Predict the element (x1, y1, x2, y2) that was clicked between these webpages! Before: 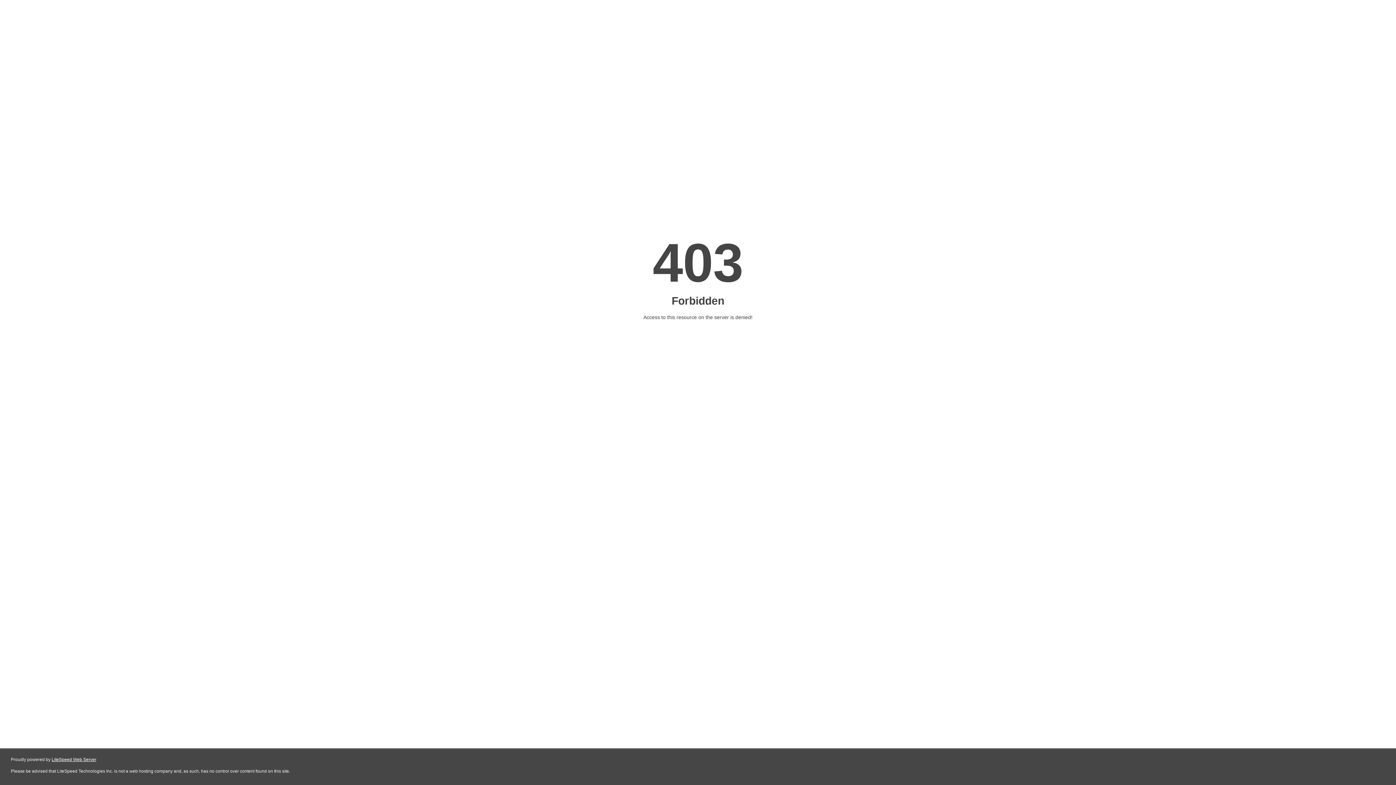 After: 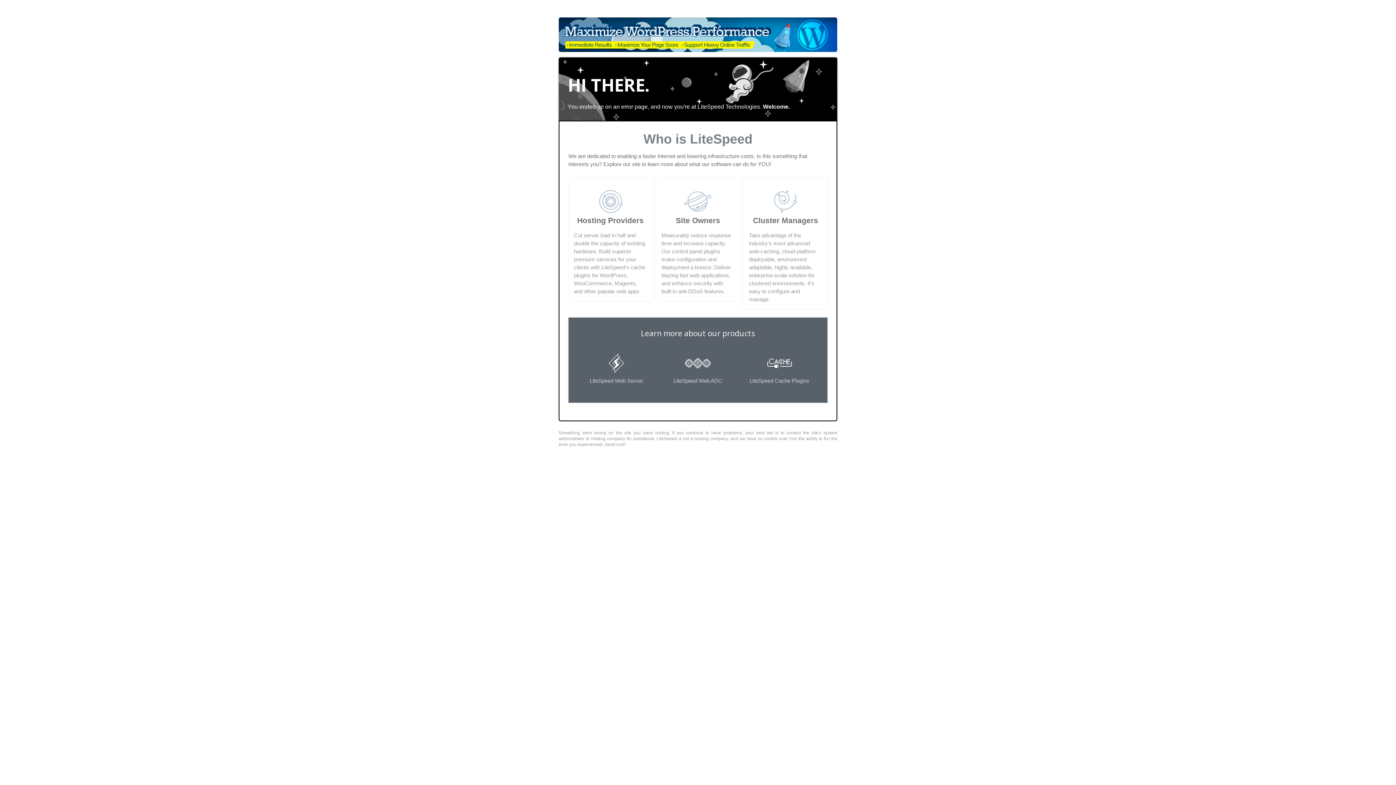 Action: bbox: (51, 757, 96, 762) label: LiteSpeed Web Server